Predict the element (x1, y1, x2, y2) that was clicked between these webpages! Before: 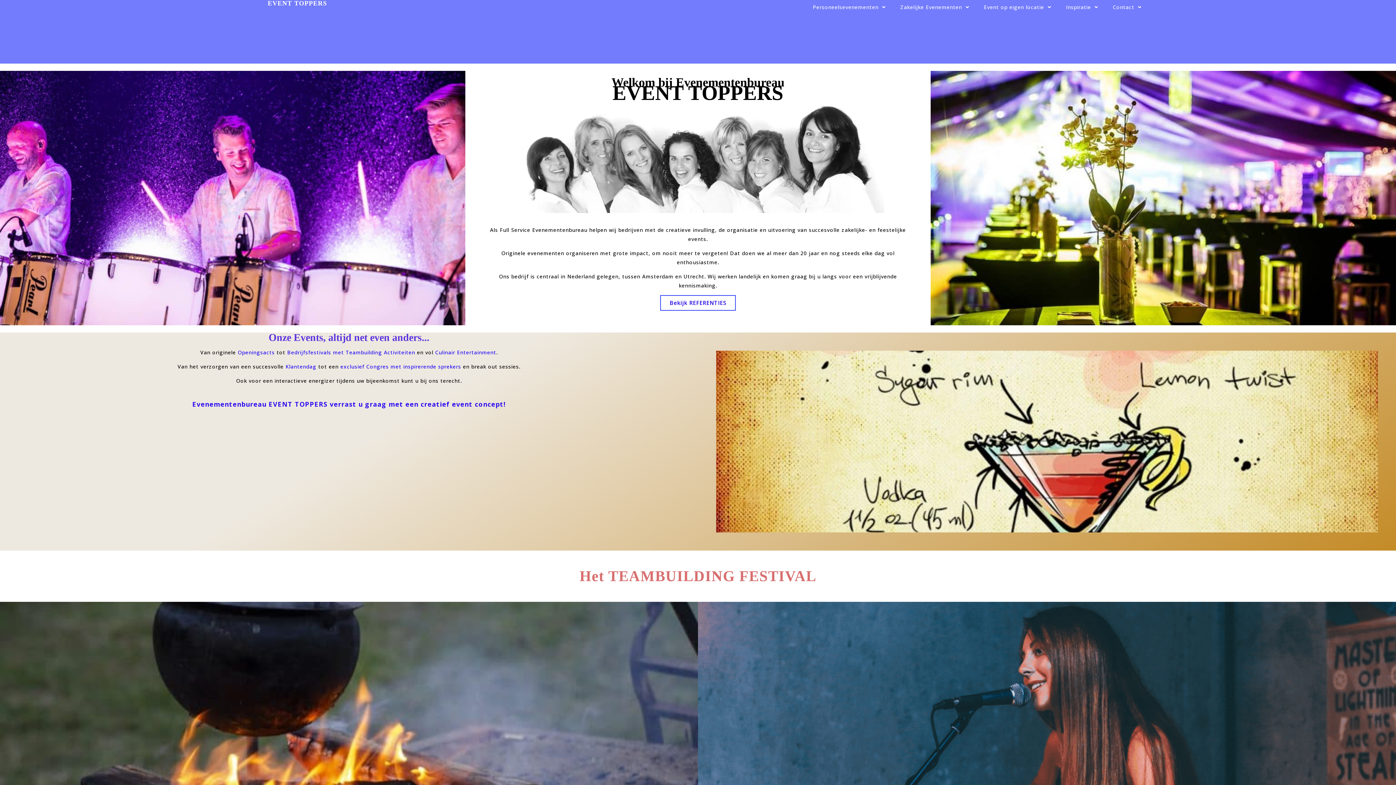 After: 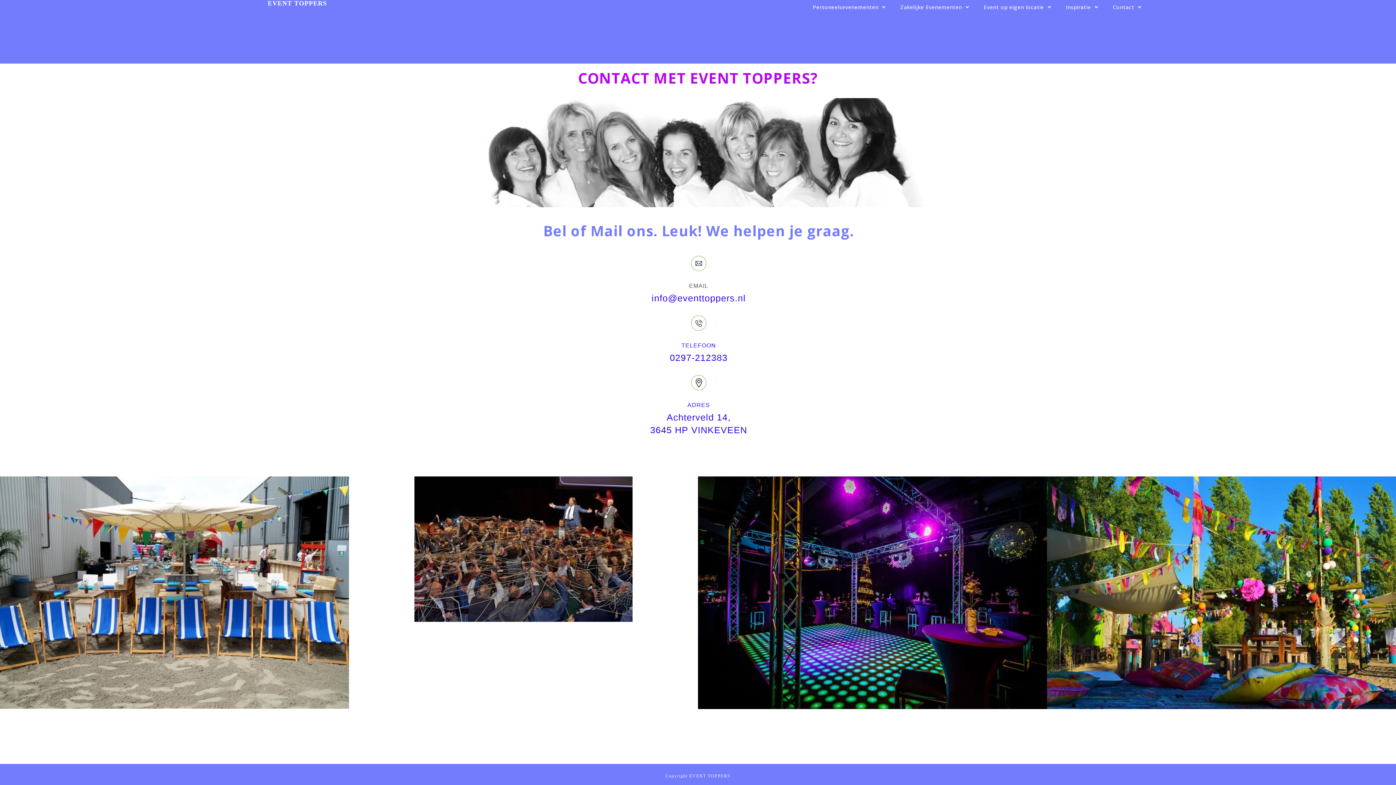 Action: bbox: (1105, 0, 1149, 14) label: Contact